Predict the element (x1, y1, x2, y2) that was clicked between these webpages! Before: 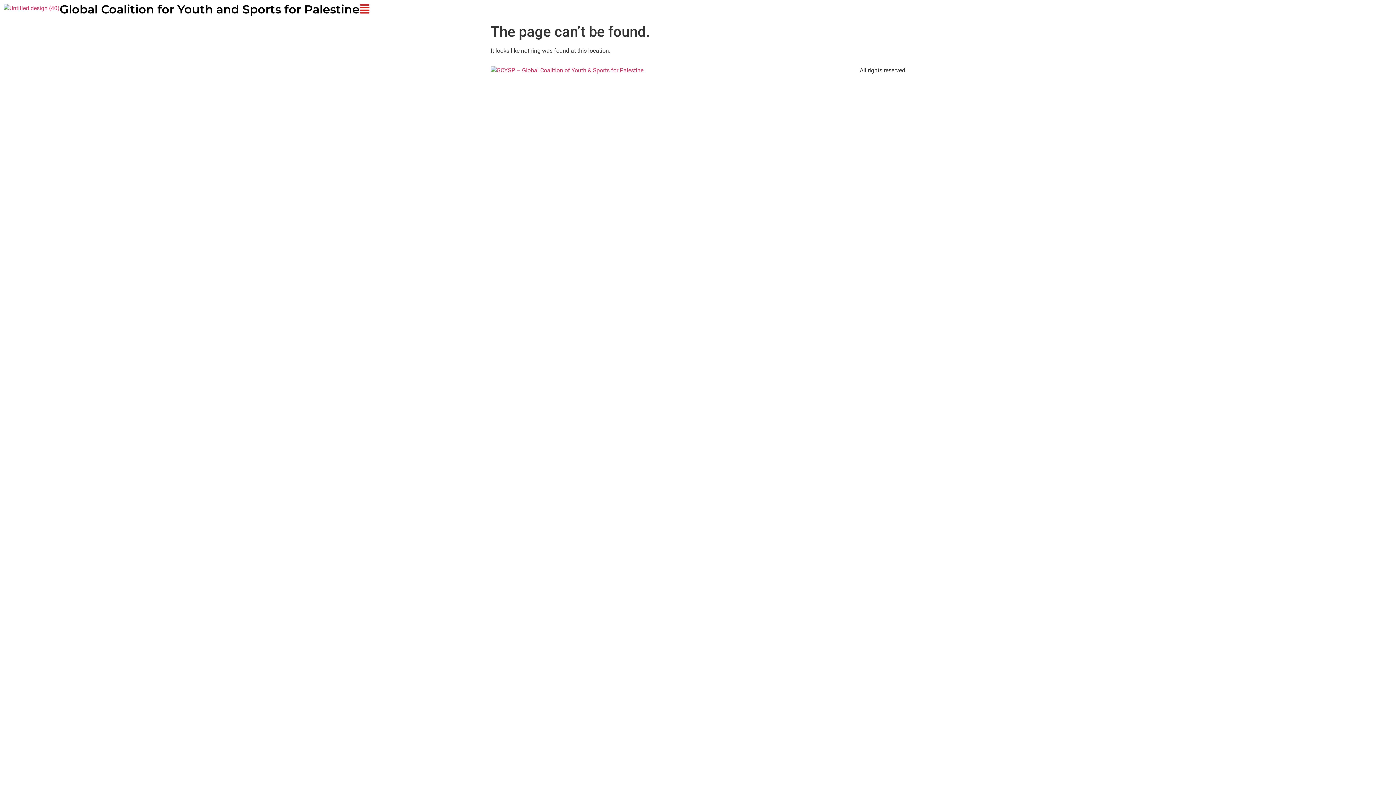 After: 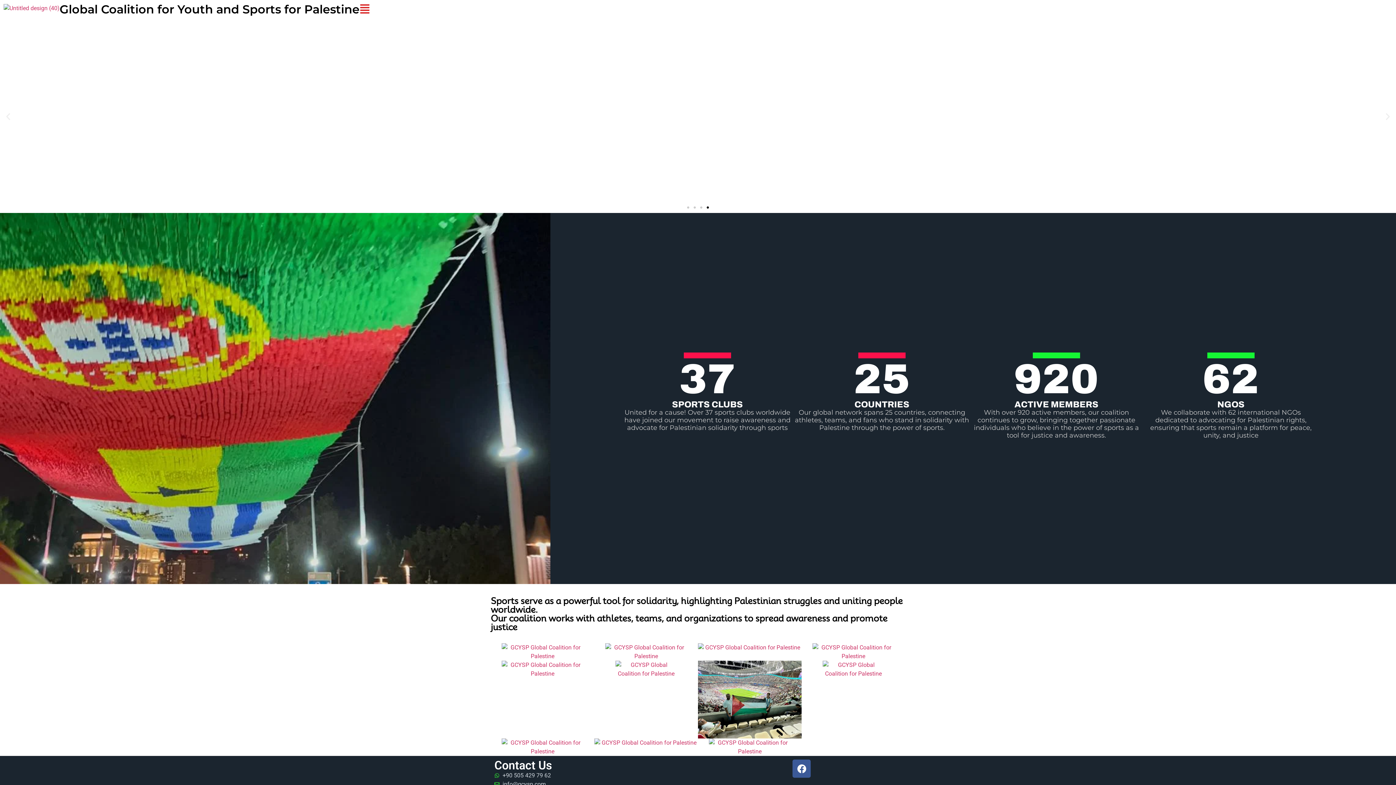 Action: bbox: (490, 66, 672, 75)